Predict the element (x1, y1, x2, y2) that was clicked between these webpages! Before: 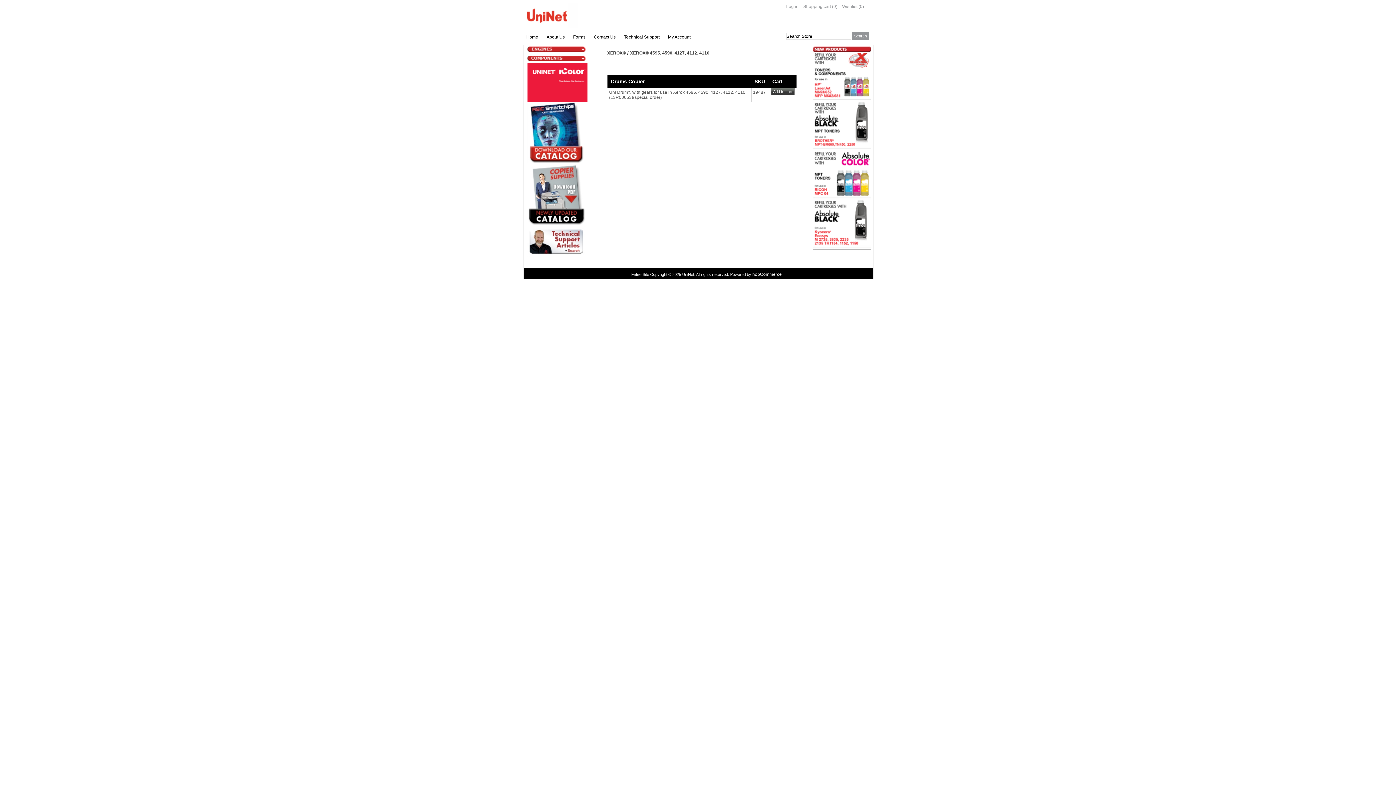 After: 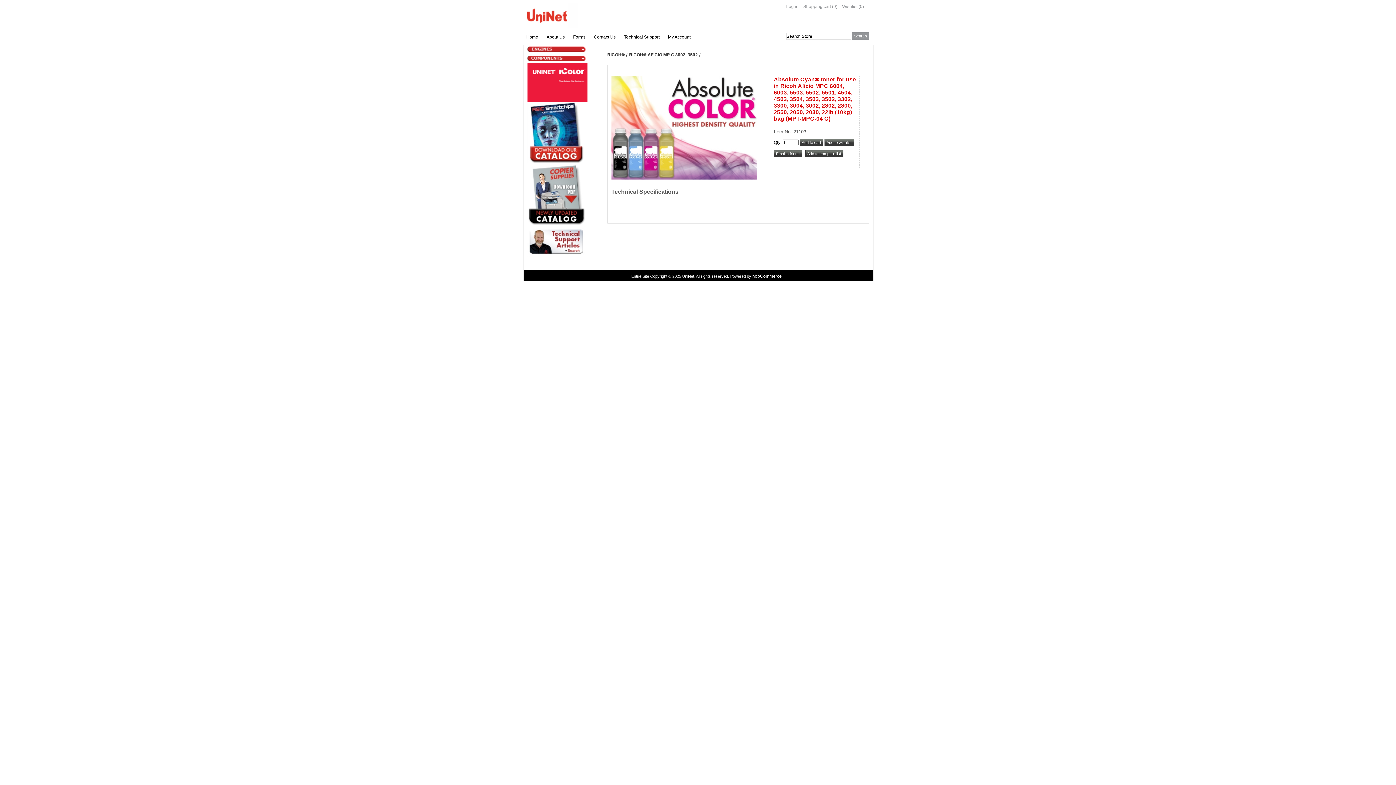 Action: bbox: (863, 178, 871, 187)